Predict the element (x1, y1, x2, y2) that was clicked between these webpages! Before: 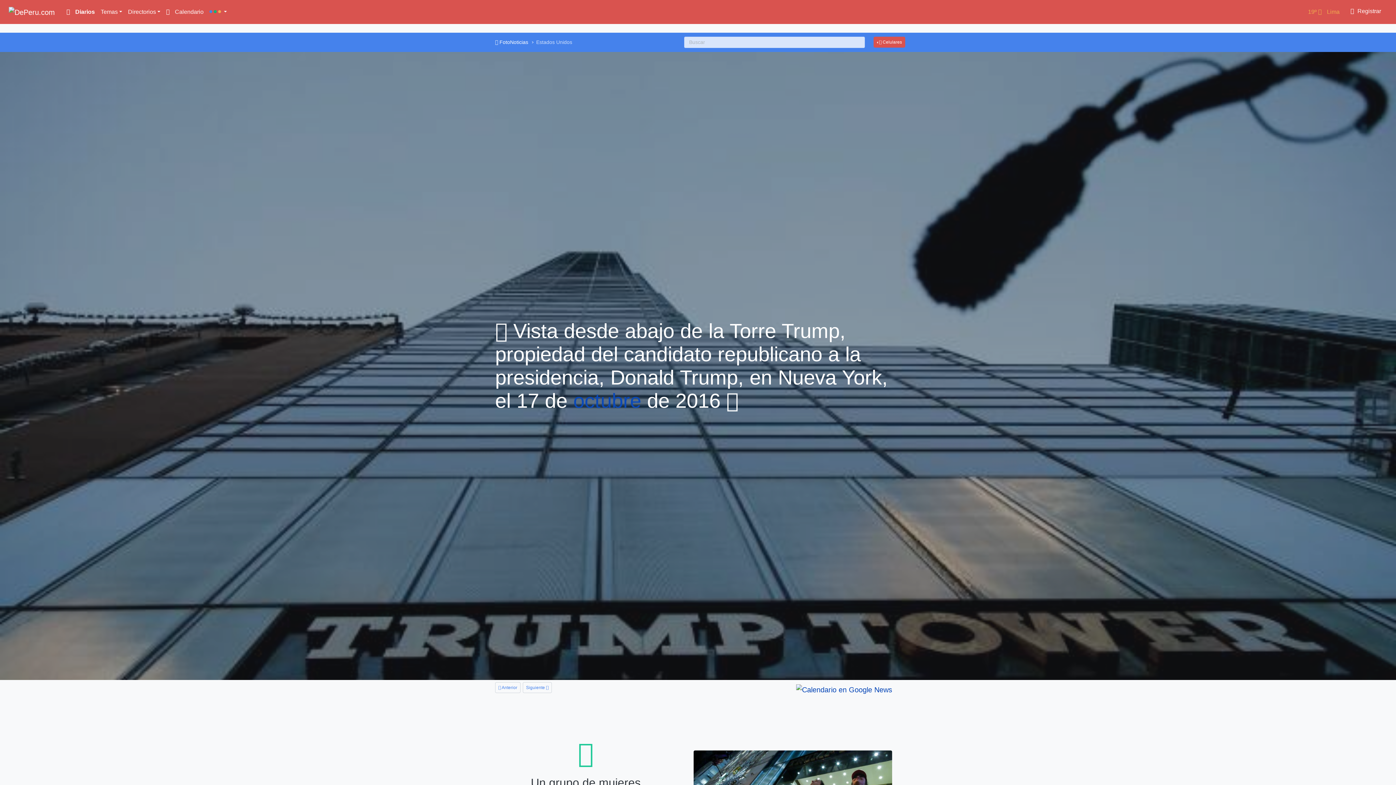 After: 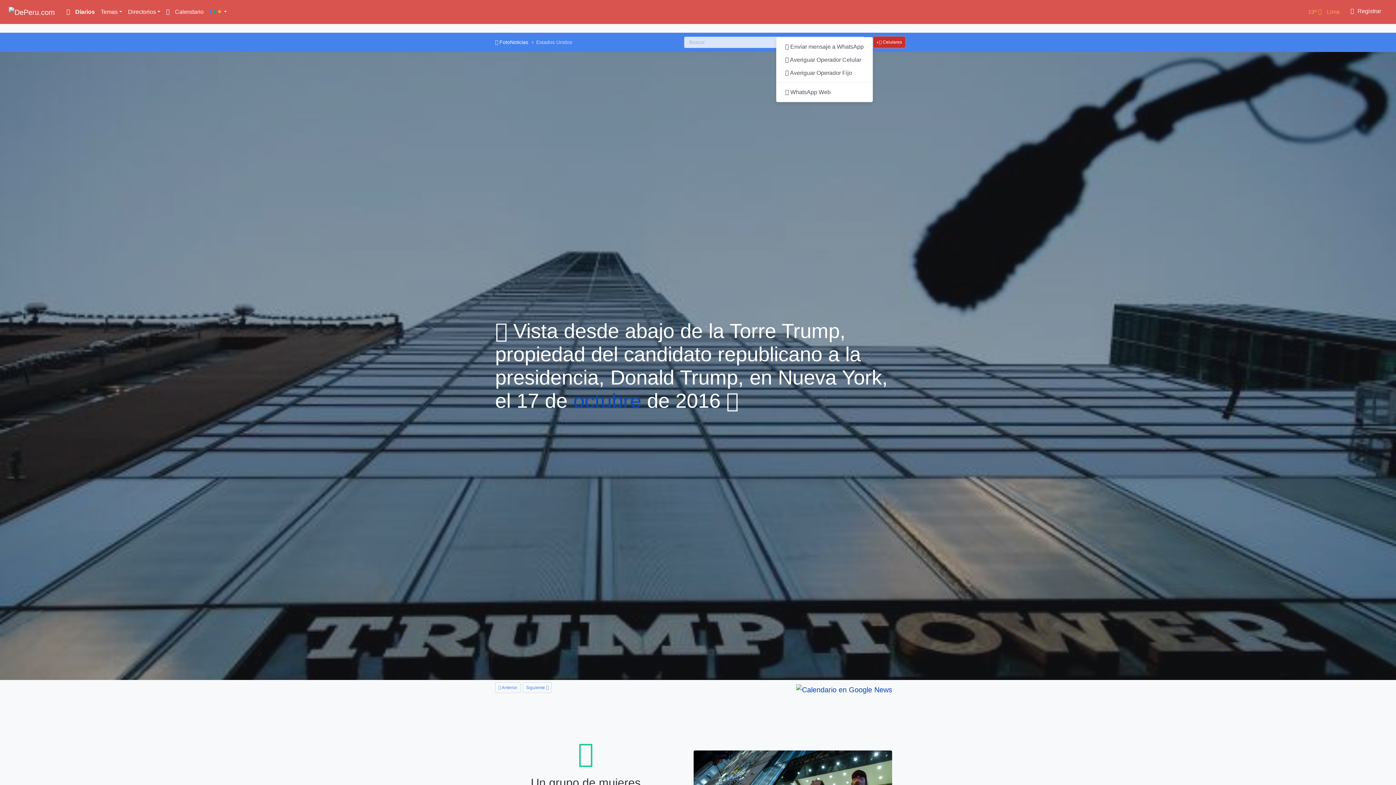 Action: bbox: (873, 36, 905, 47) label:  Celulares